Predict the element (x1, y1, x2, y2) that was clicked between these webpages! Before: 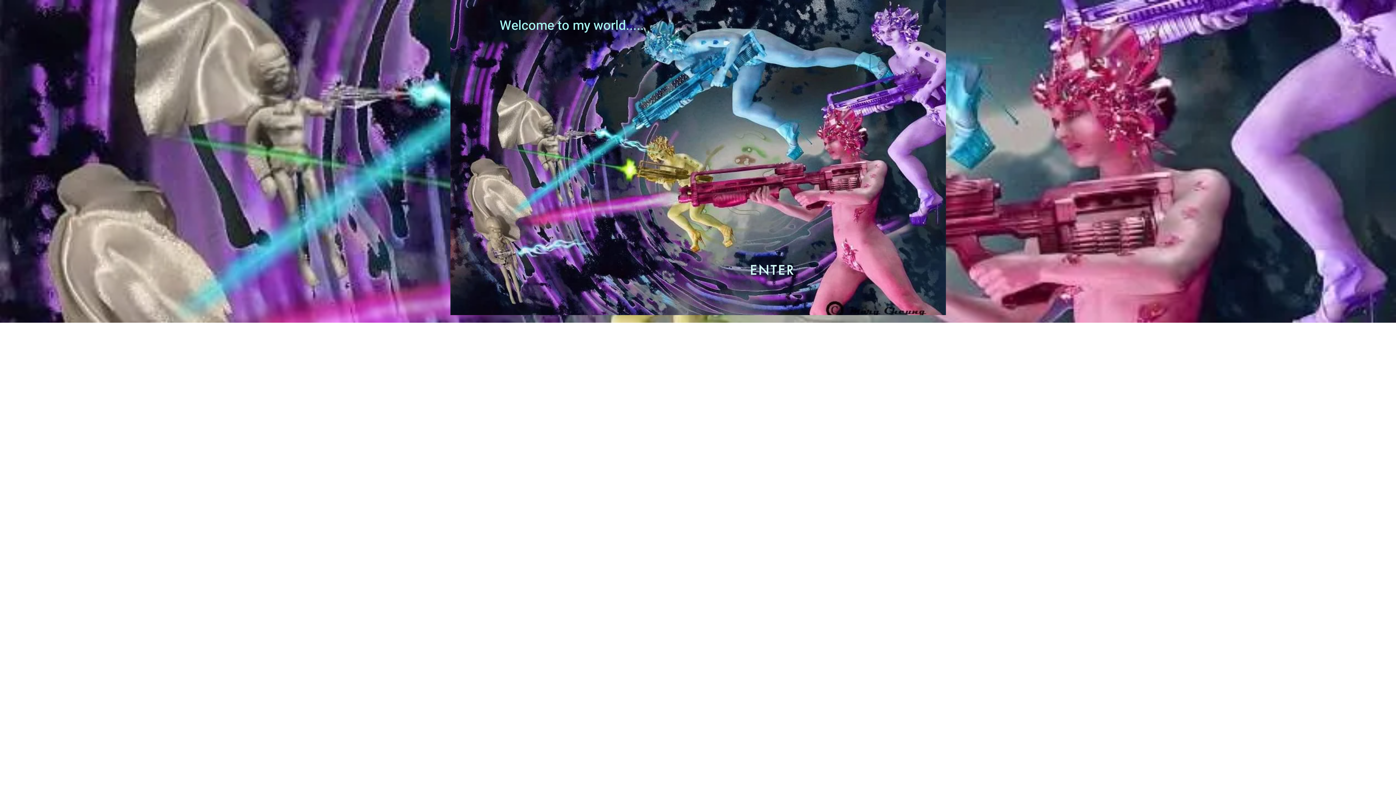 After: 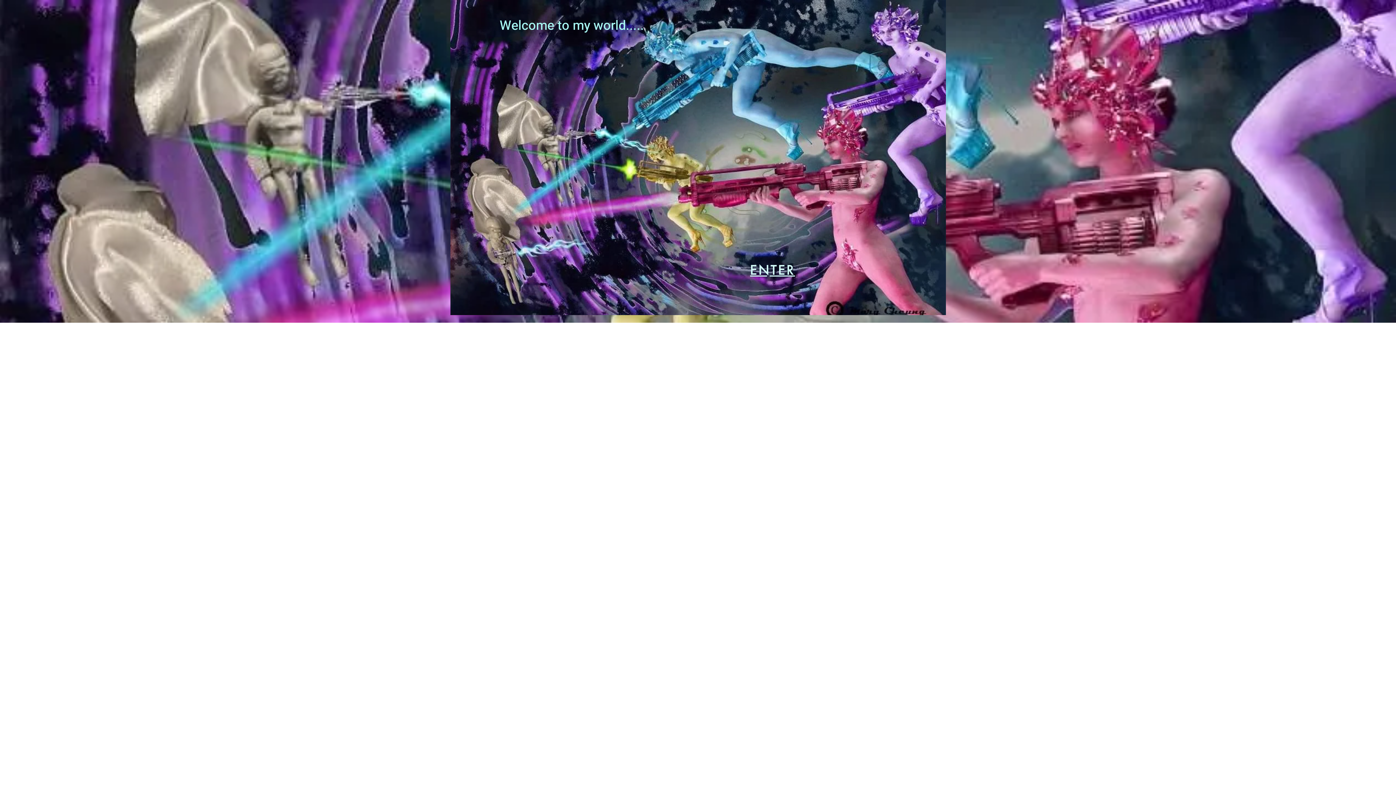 Action: bbox: (746, 262, 798, 277) label: ENTER